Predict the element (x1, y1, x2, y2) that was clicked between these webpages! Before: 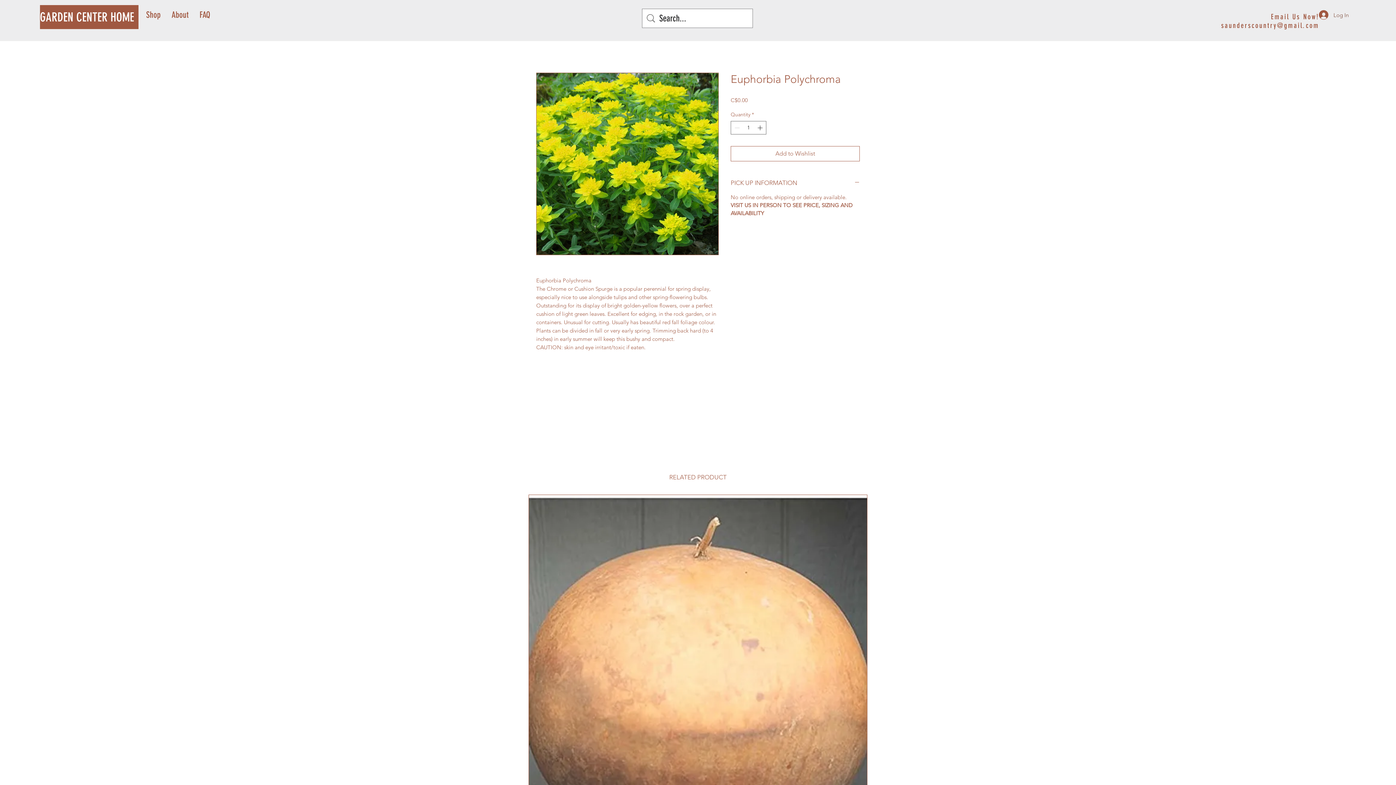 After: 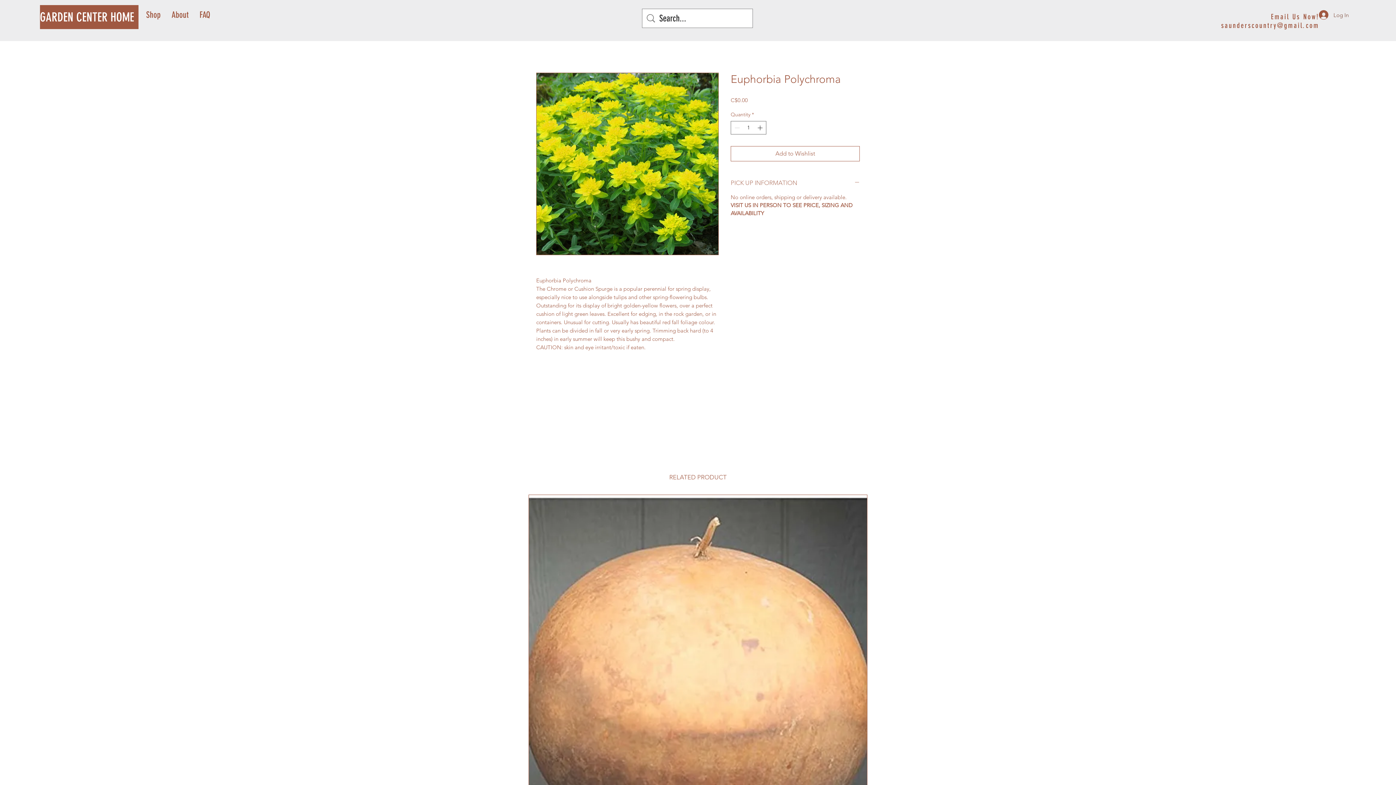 Action: bbox: (730, 178, 860, 187) label: PICK UP INFORMATION